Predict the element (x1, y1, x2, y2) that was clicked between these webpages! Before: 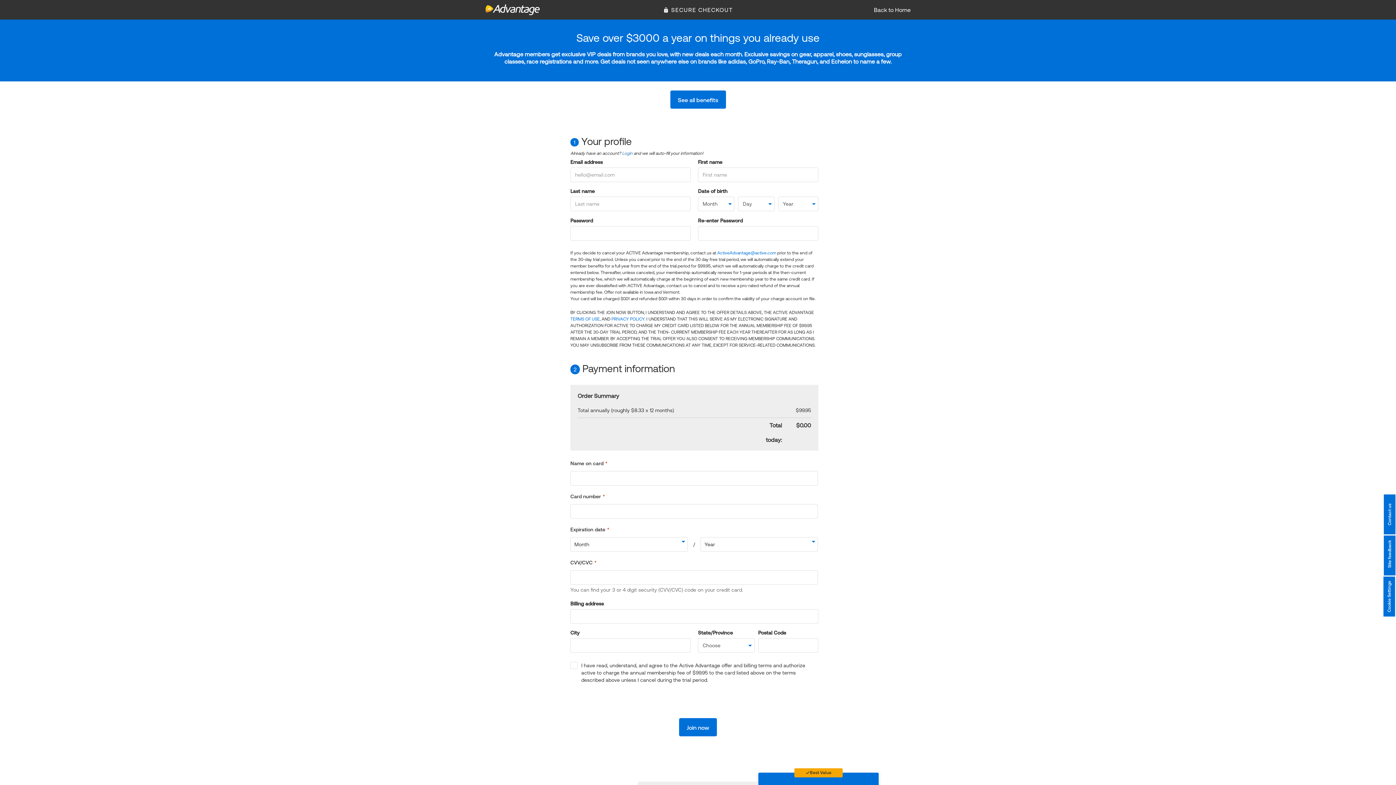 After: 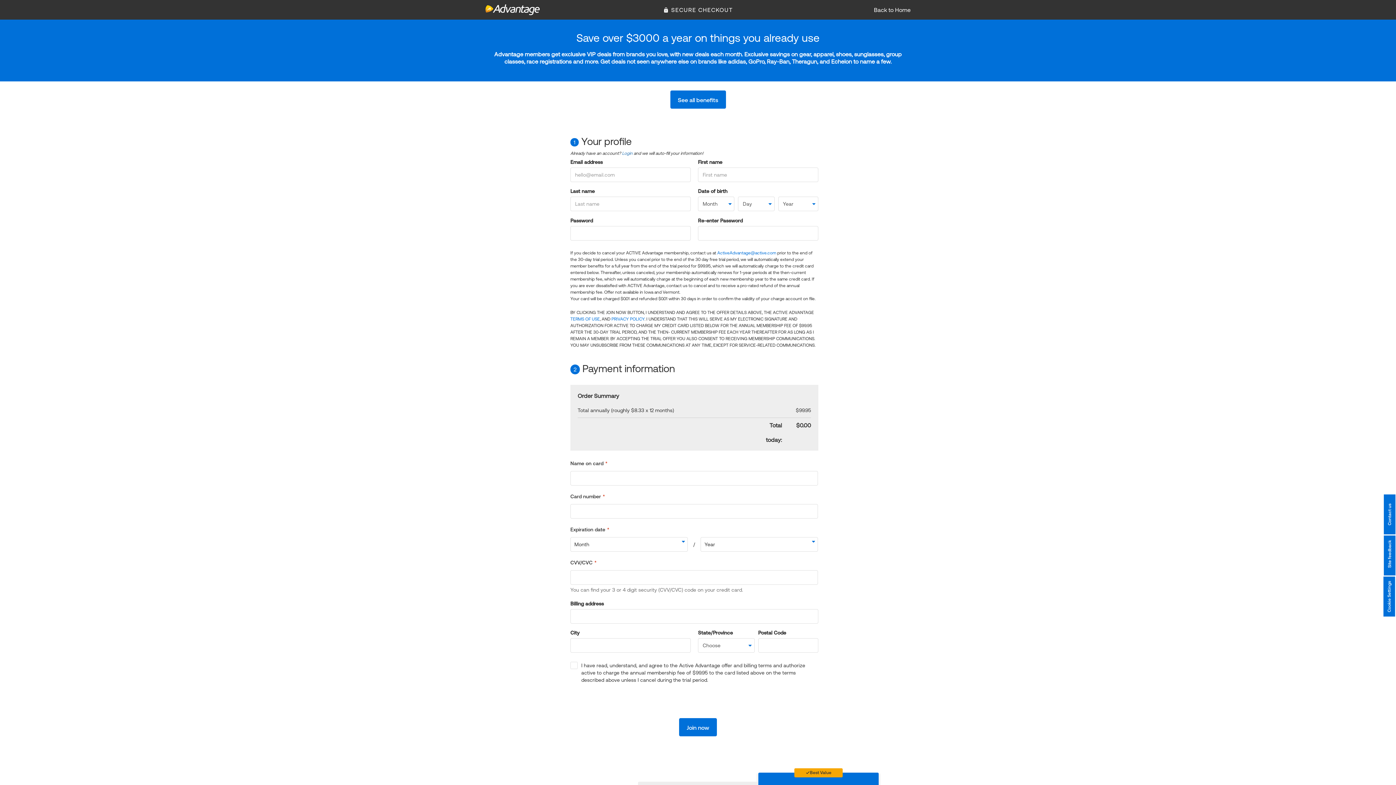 Action: bbox: (611, 316, 644, 321) label: PRIVACY POLICY